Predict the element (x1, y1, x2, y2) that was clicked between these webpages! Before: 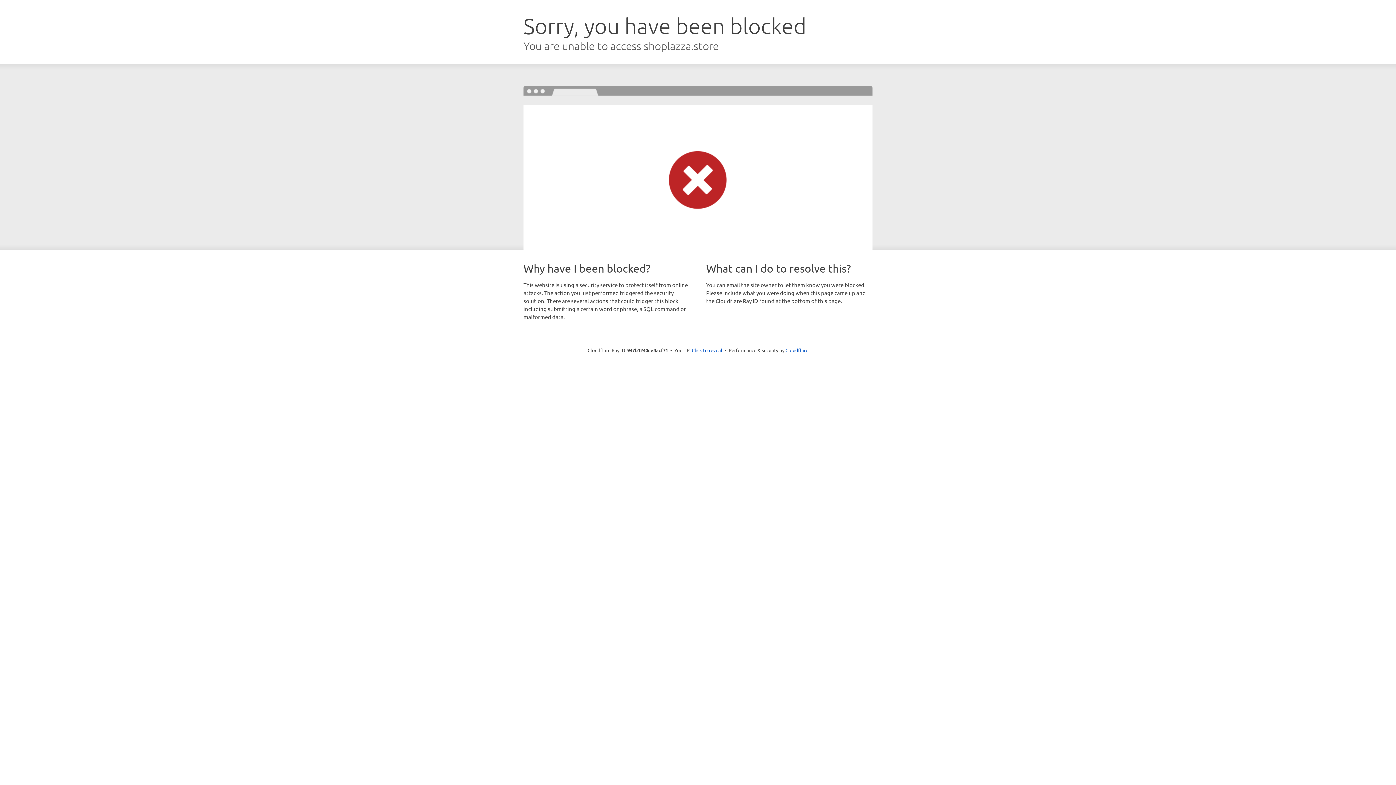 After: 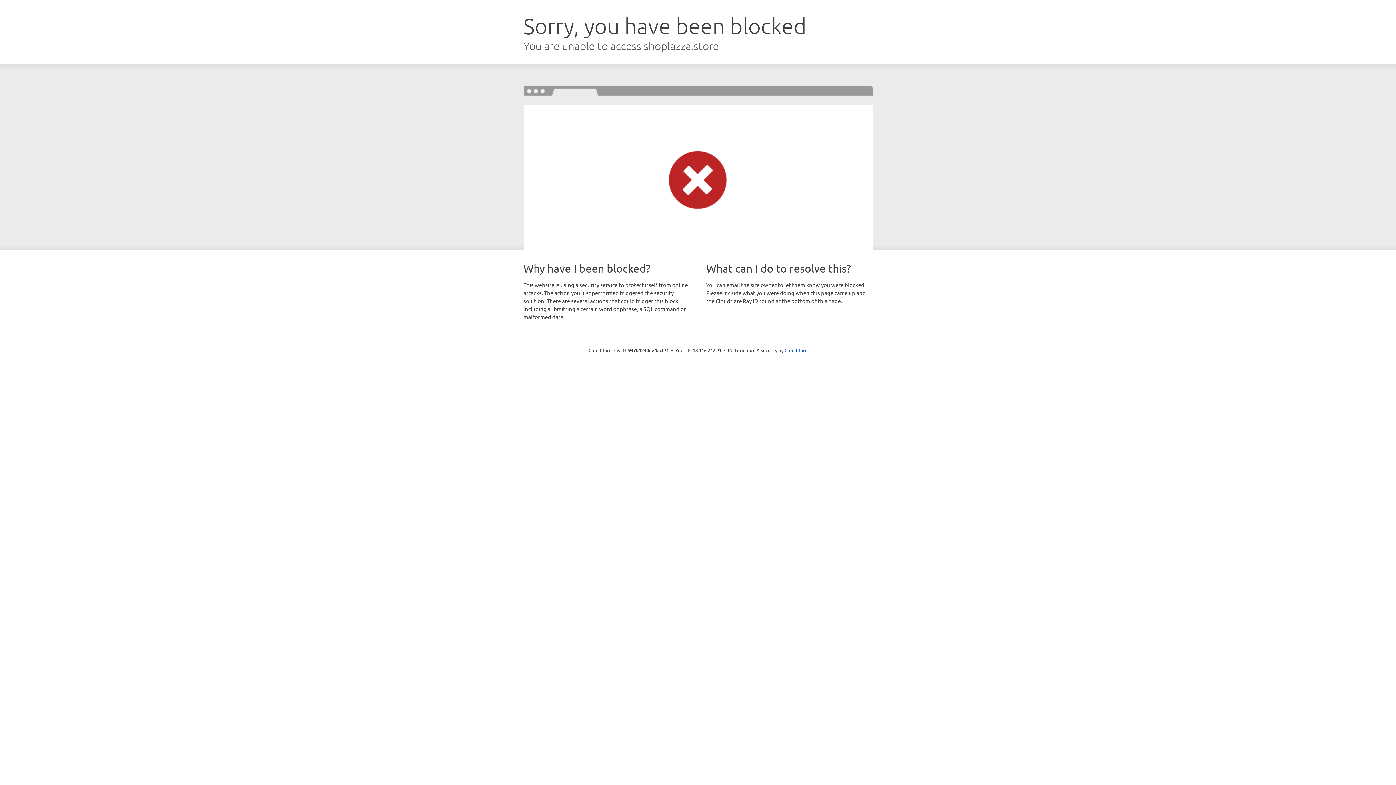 Action: bbox: (692, 346, 722, 353) label: Click to reveal